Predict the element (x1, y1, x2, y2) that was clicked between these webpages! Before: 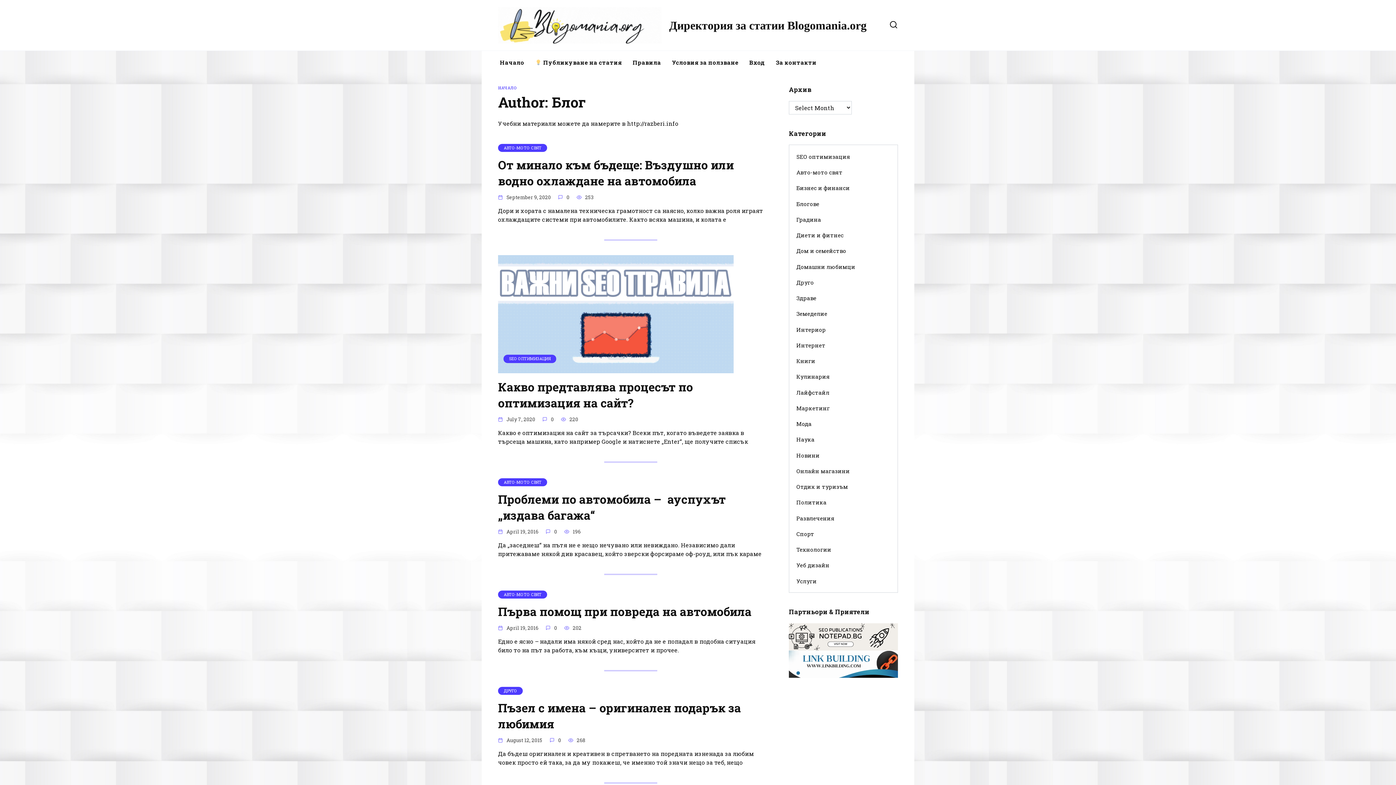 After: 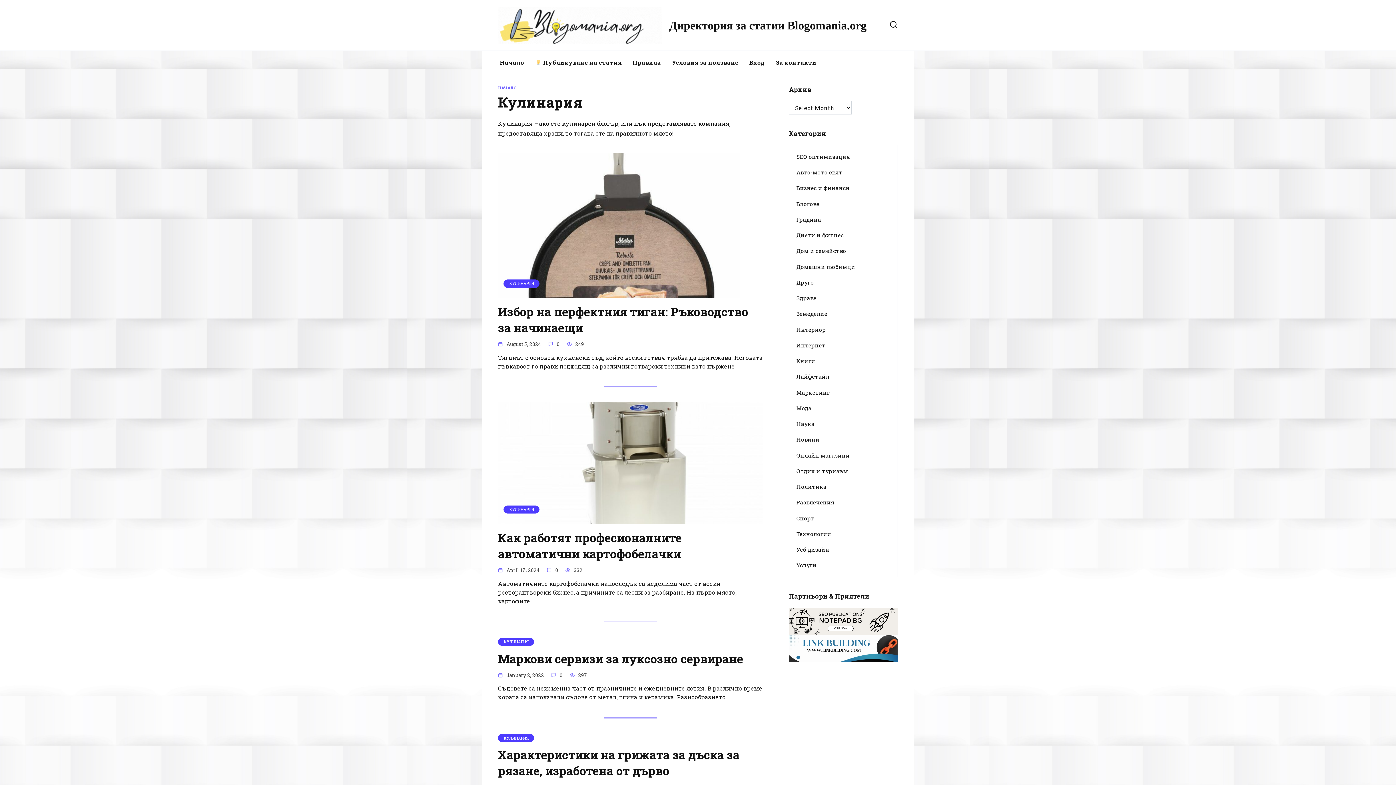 Action: bbox: (789, 368, 837, 384) label: Кулинария